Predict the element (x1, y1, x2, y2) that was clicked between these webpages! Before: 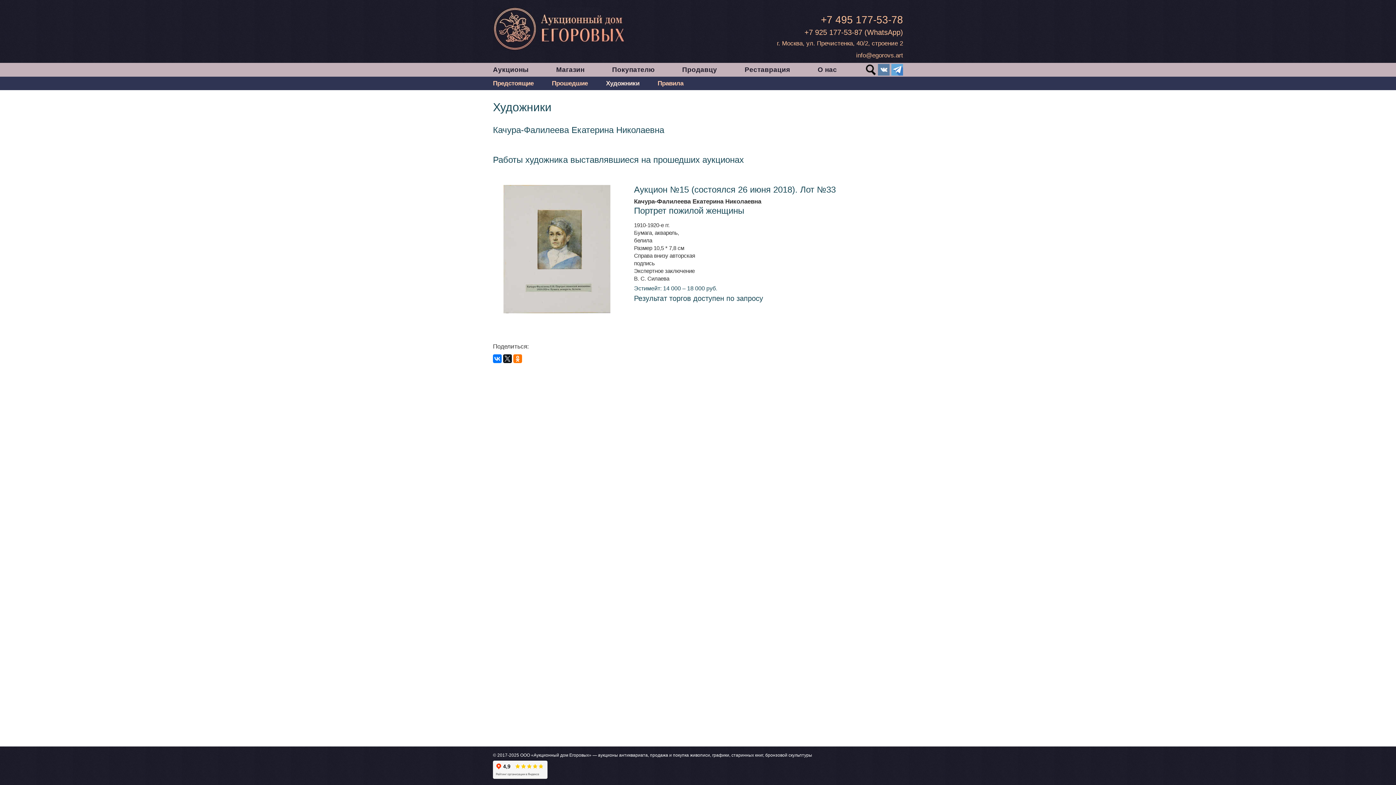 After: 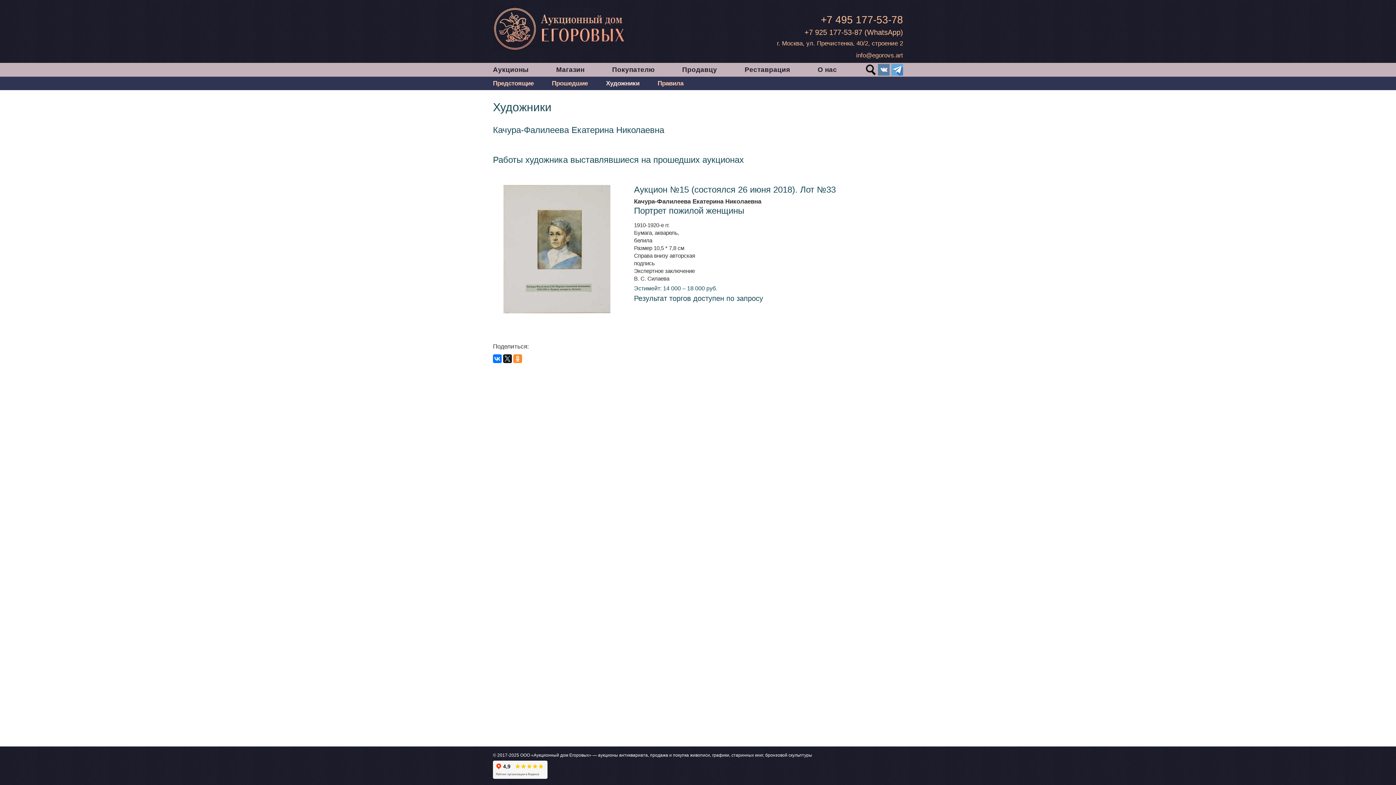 Action: bbox: (513, 354, 522, 363)